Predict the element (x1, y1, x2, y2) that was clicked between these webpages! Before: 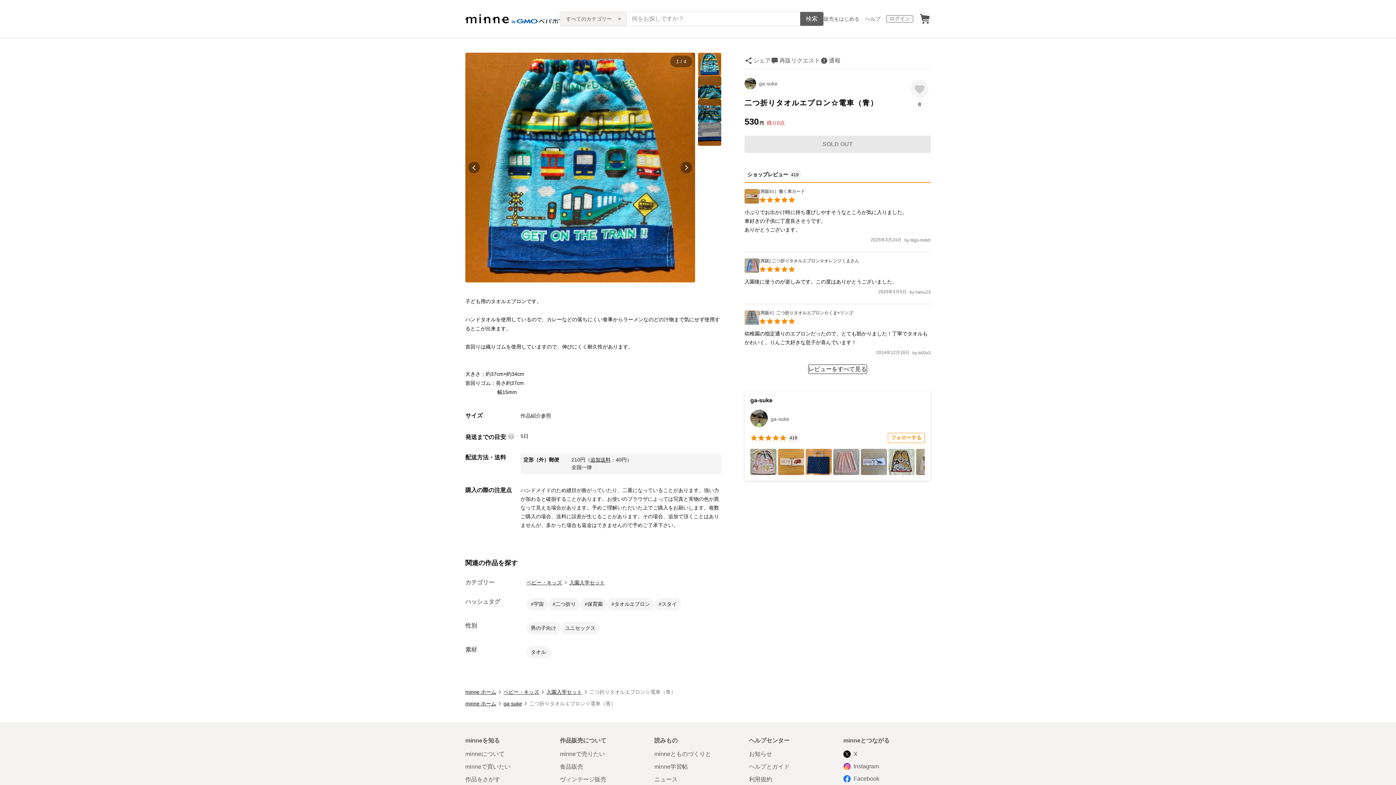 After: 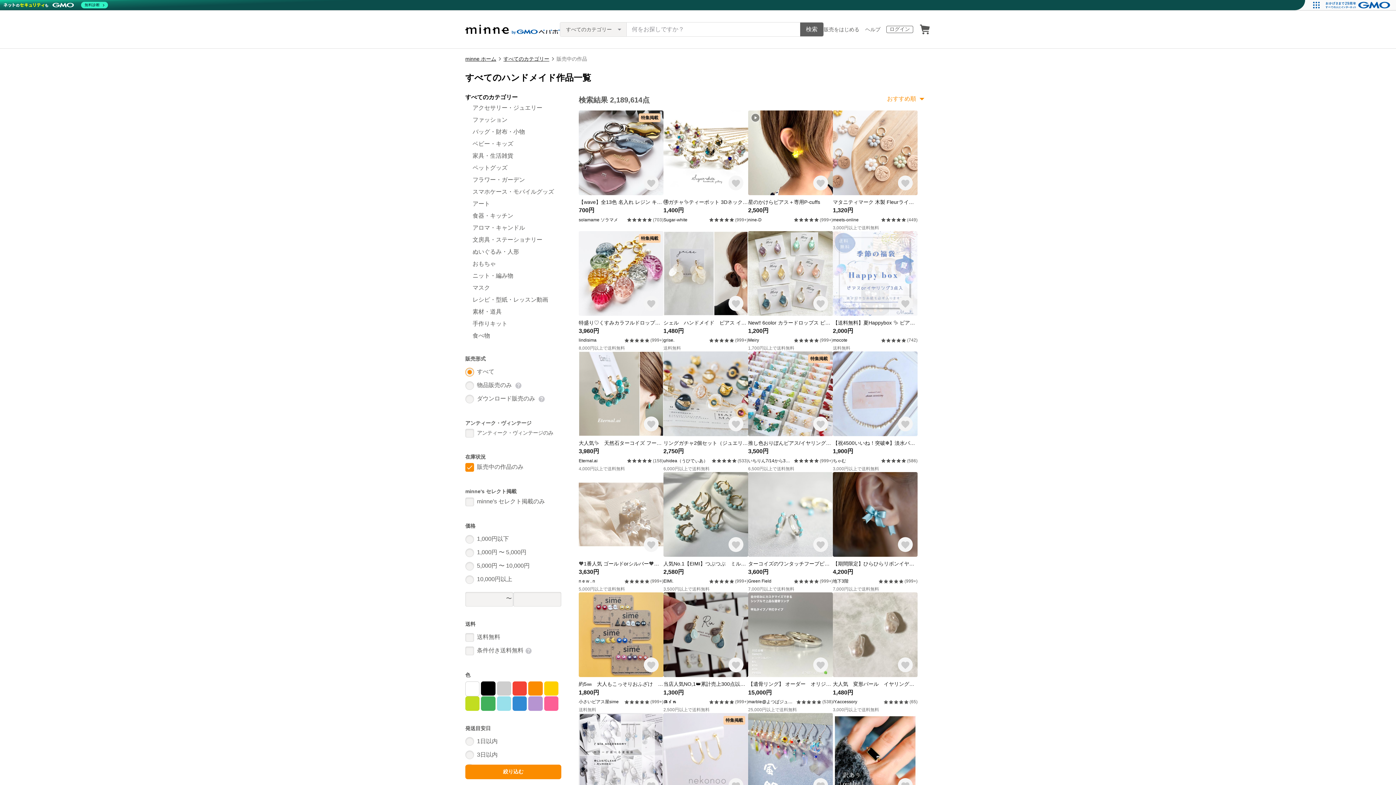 Action: bbox: (465, 776, 500, 782) label: 作品をさがす